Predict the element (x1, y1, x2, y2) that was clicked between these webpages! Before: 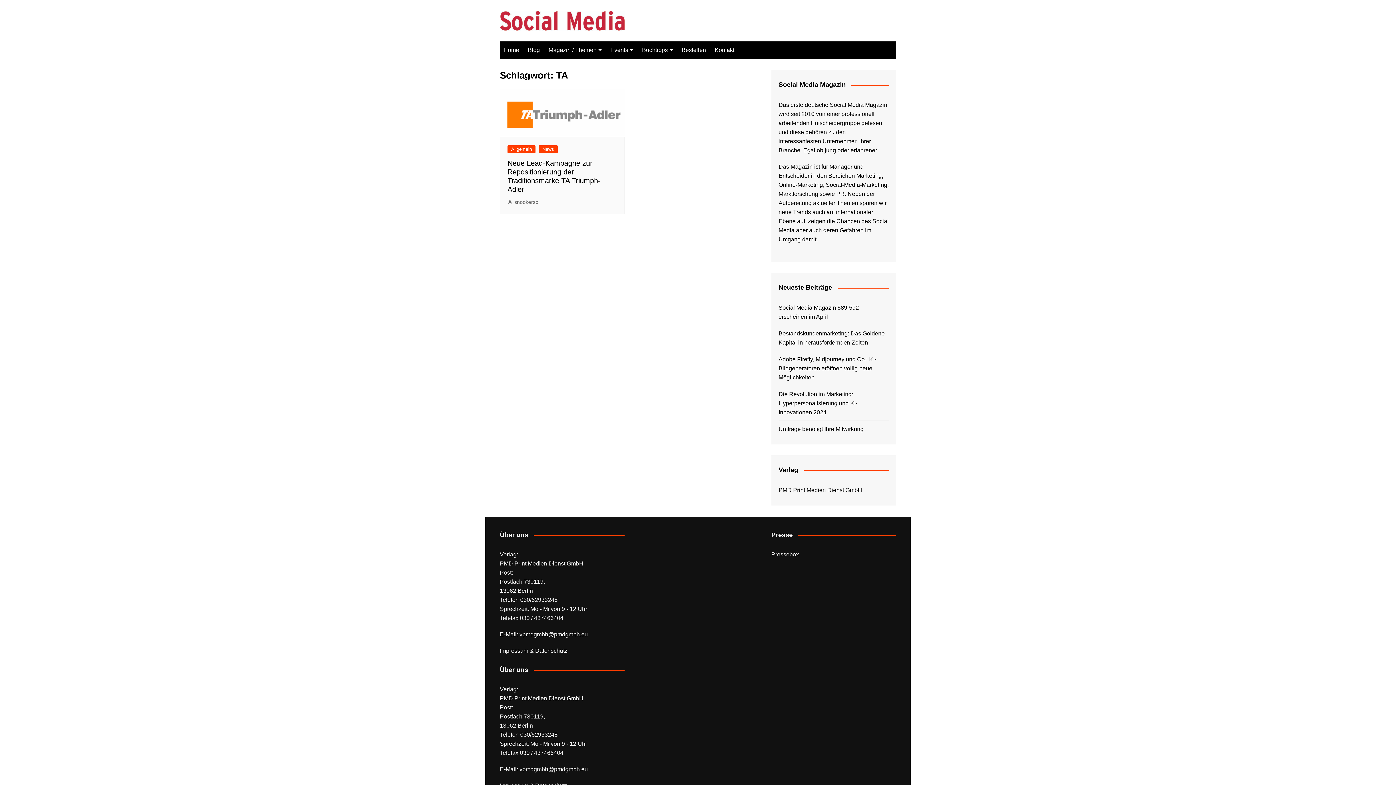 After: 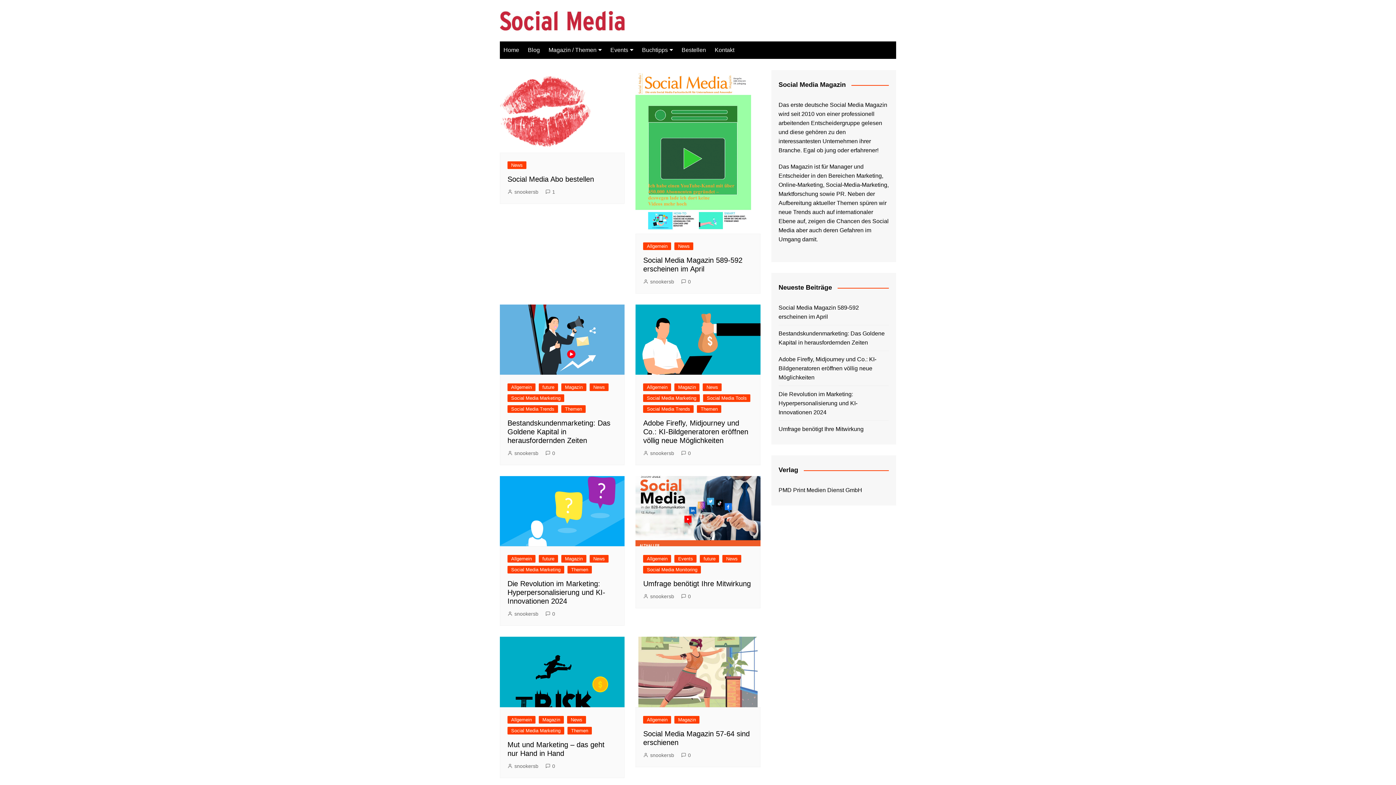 Action: bbox: (500, 41, 522, 59) label: Home